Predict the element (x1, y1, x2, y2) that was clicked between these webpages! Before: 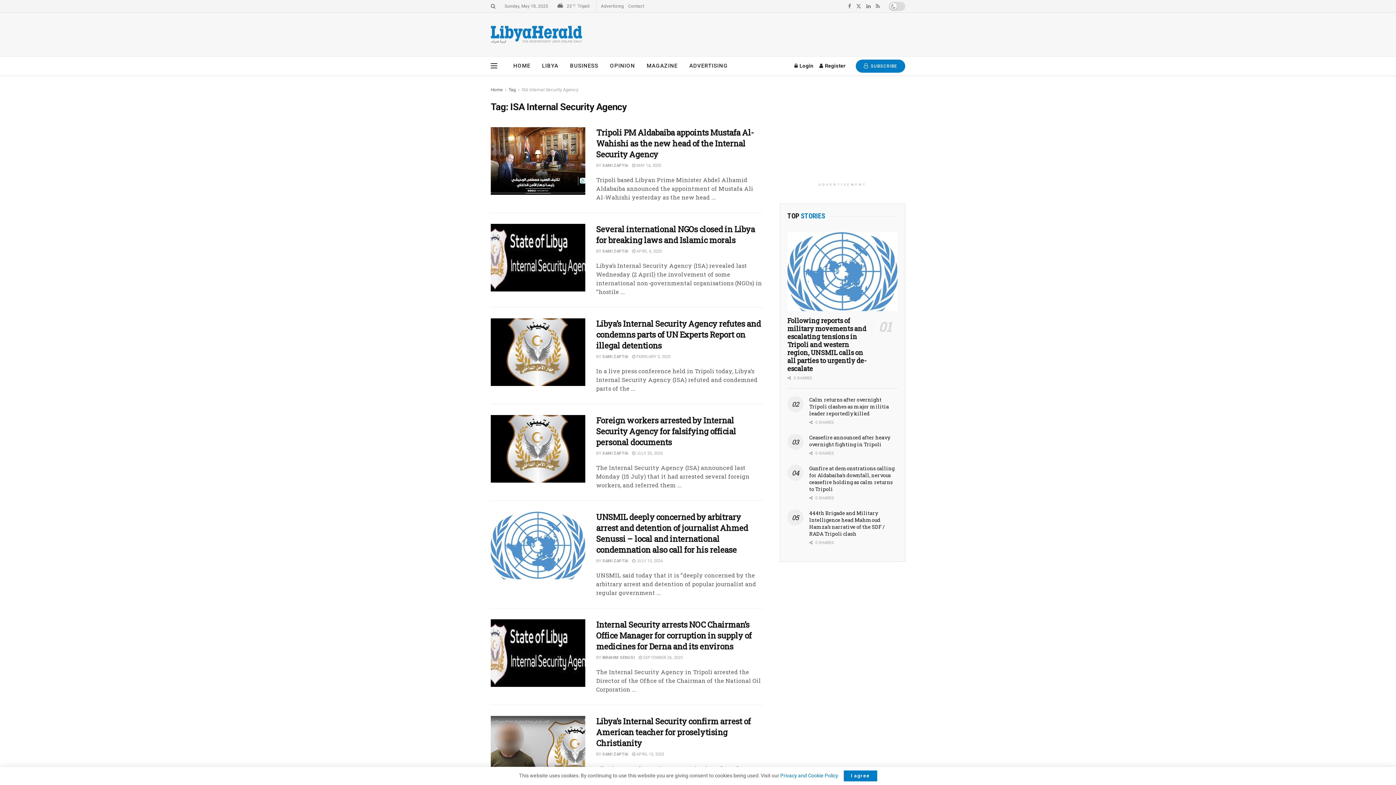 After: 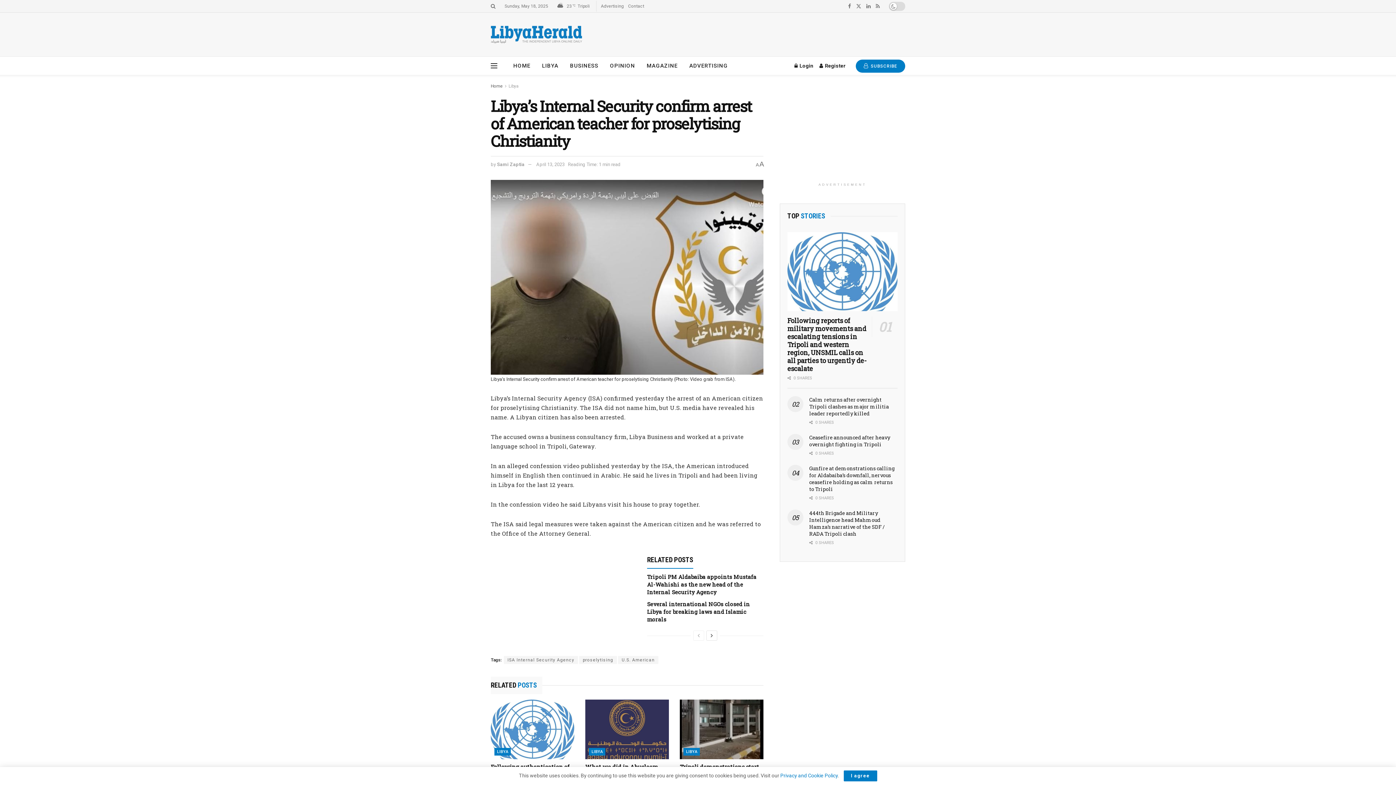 Action: label:  APRIL 13, 2023 bbox: (632, 752, 664, 757)